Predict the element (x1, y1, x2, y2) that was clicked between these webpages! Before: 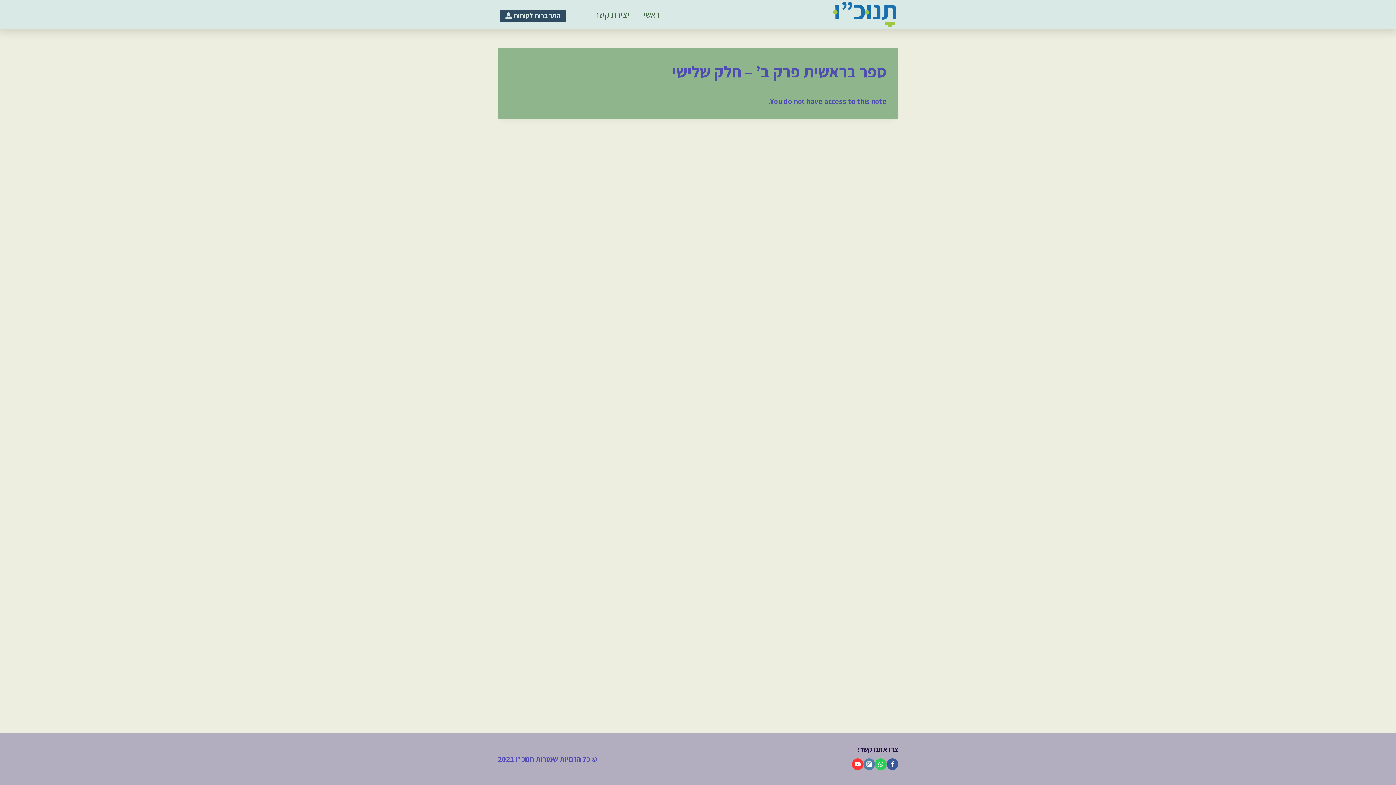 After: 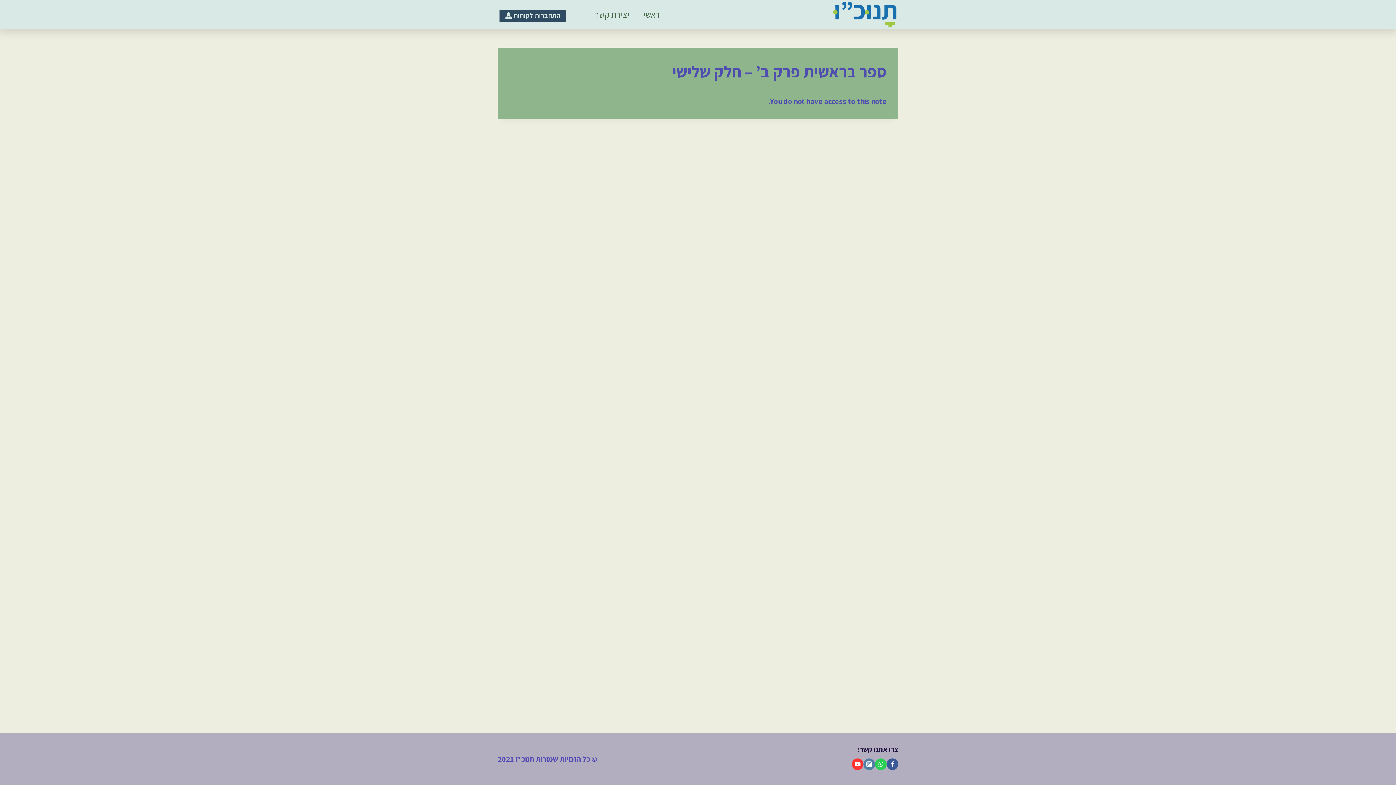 Action: bbox: (875, 758, 886, 770) label: ווטסאפ